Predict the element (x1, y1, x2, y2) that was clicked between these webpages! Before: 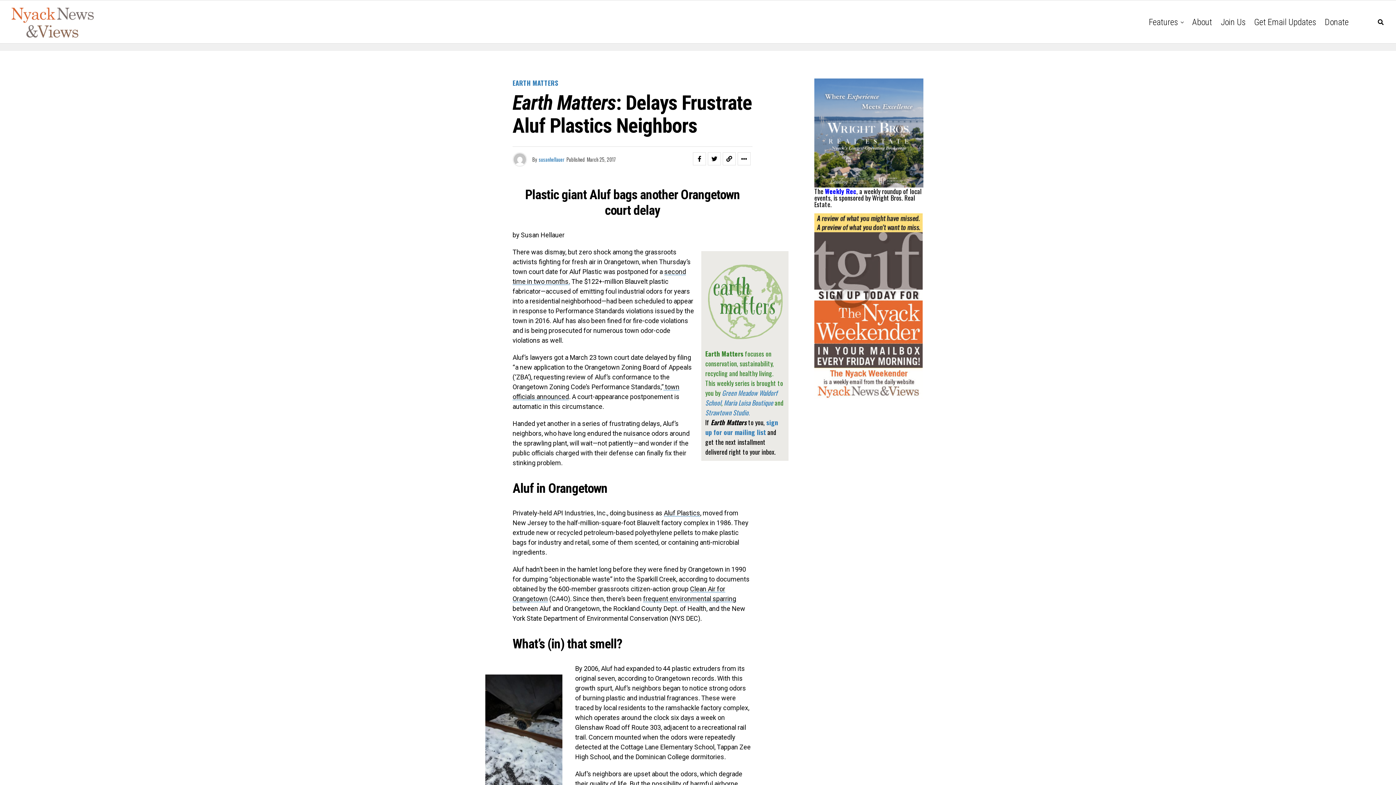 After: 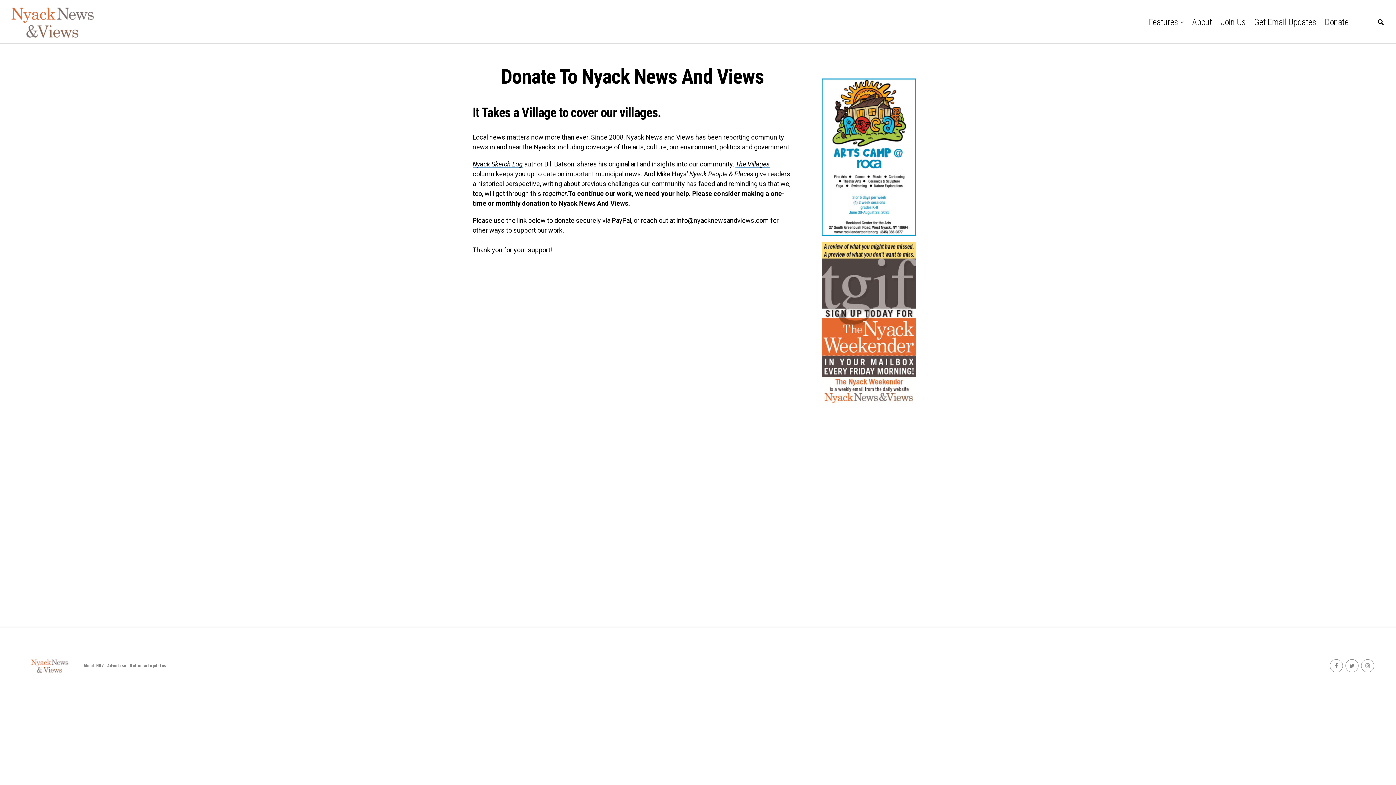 Action: bbox: (1321, 0, 1352, 44) label: Donate